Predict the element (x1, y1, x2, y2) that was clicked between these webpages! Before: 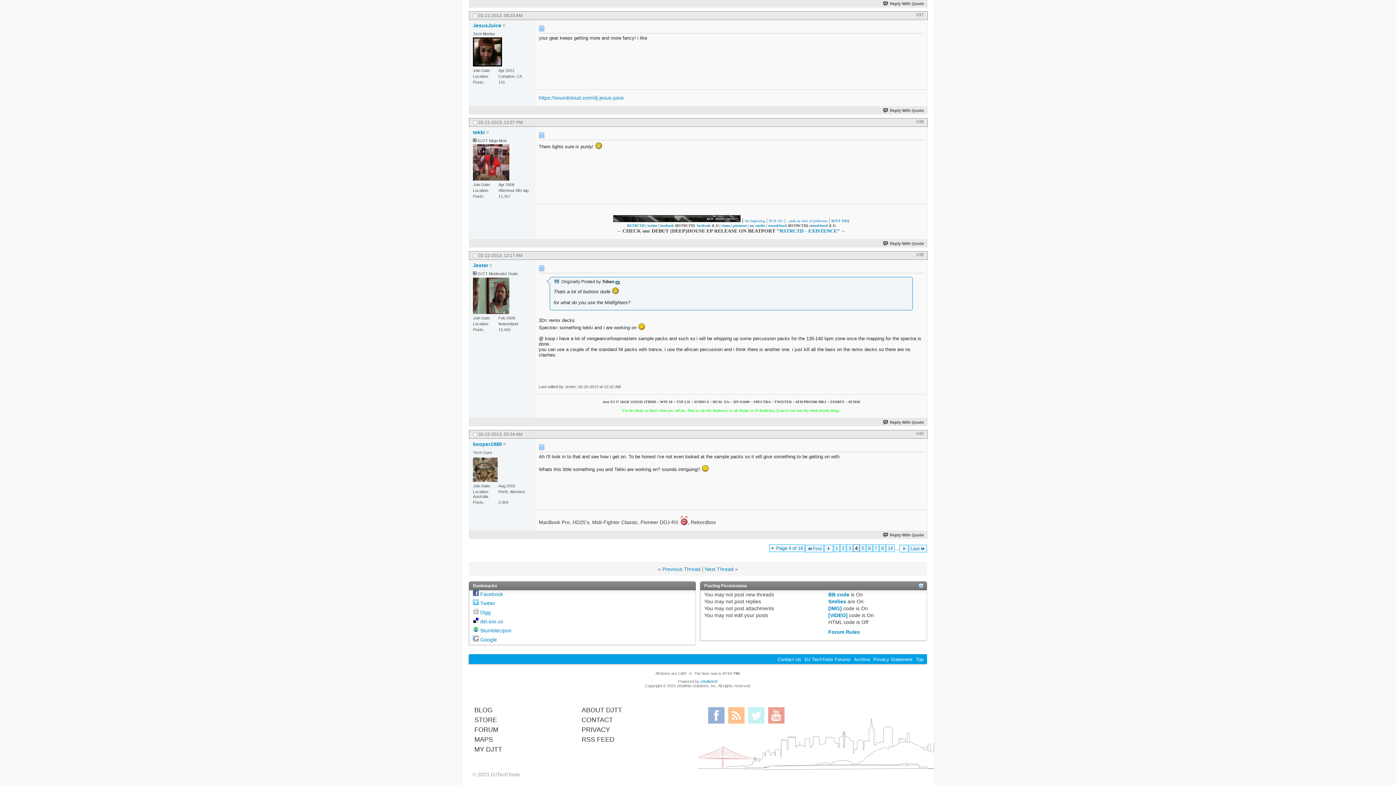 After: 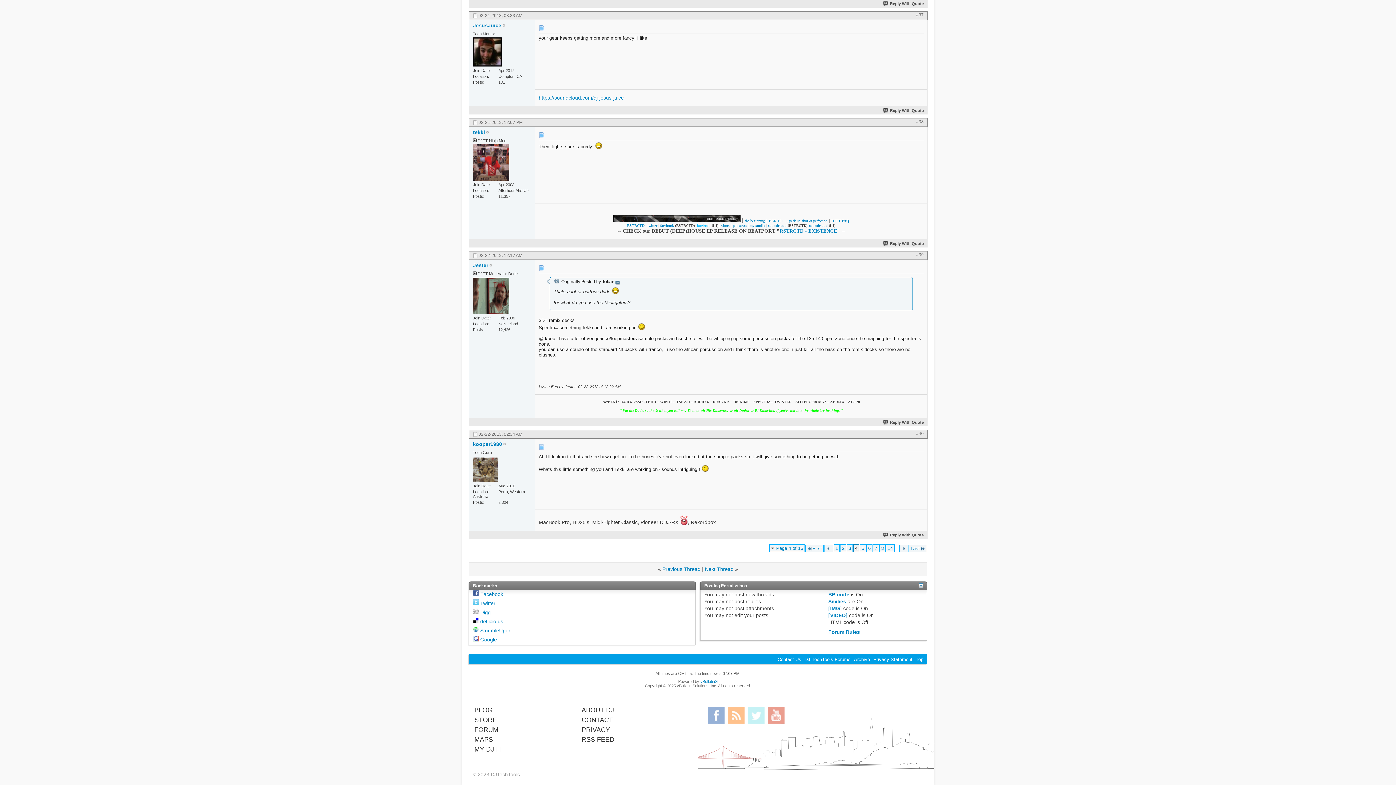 Action: label: facebook bbox: (697, 223, 710, 227)